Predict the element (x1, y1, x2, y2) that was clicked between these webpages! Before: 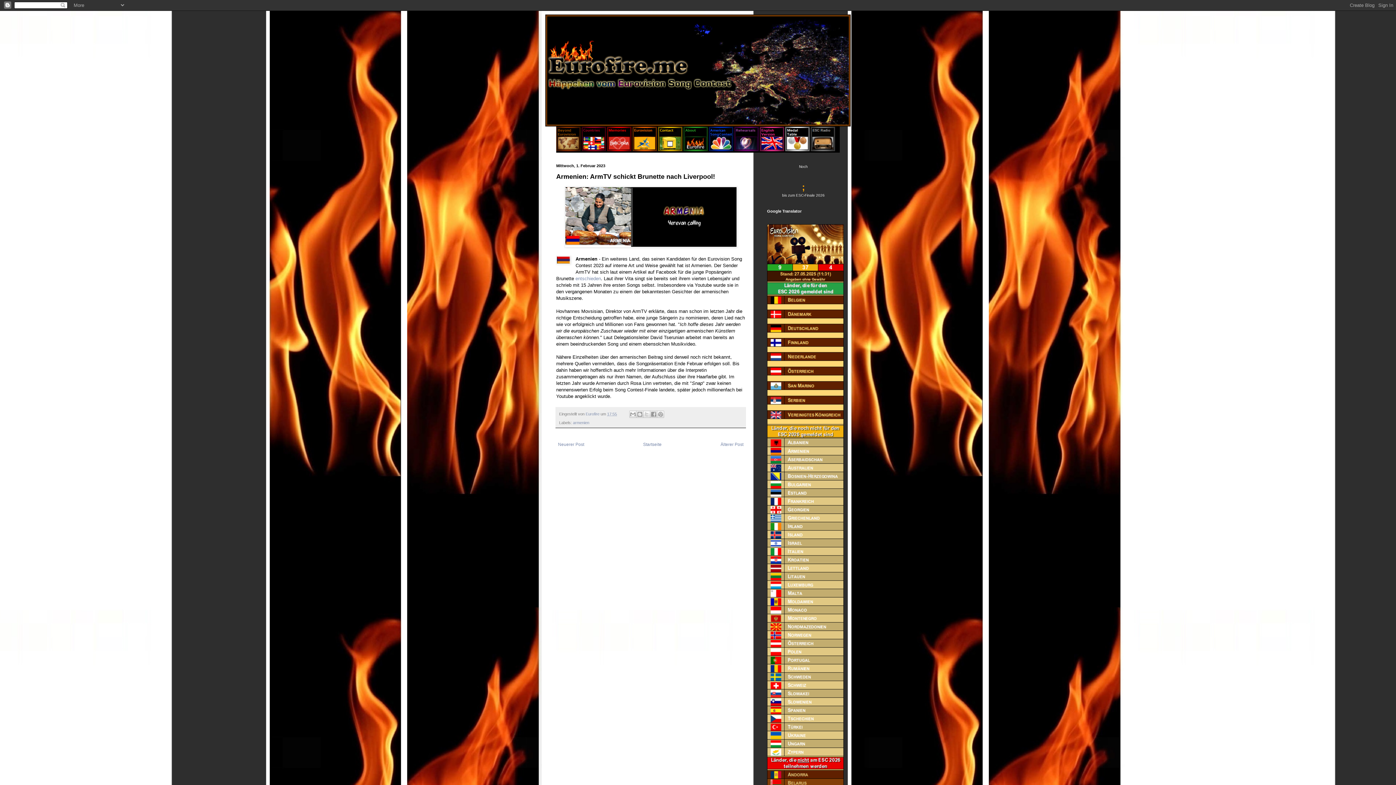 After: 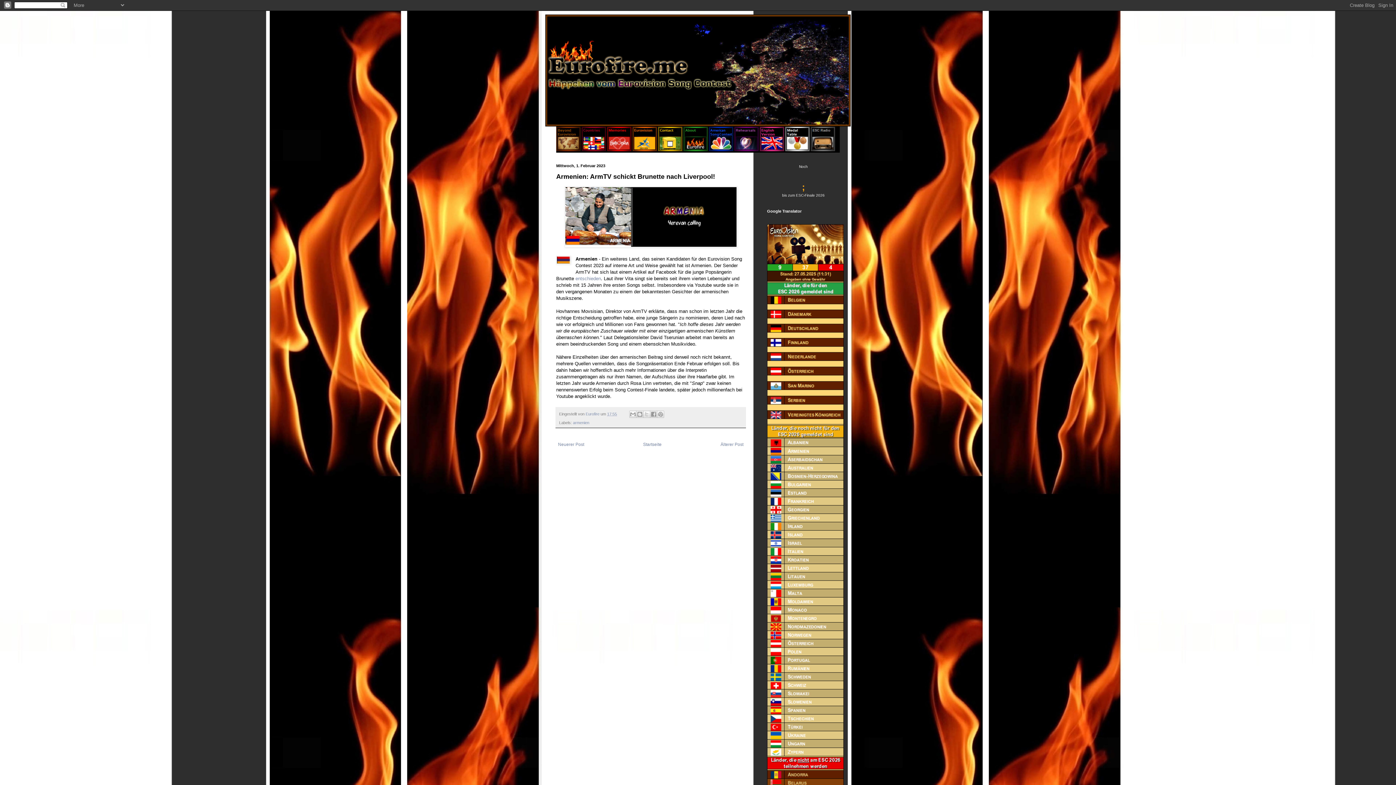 Action: bbox: (709, 147, 733, 152)